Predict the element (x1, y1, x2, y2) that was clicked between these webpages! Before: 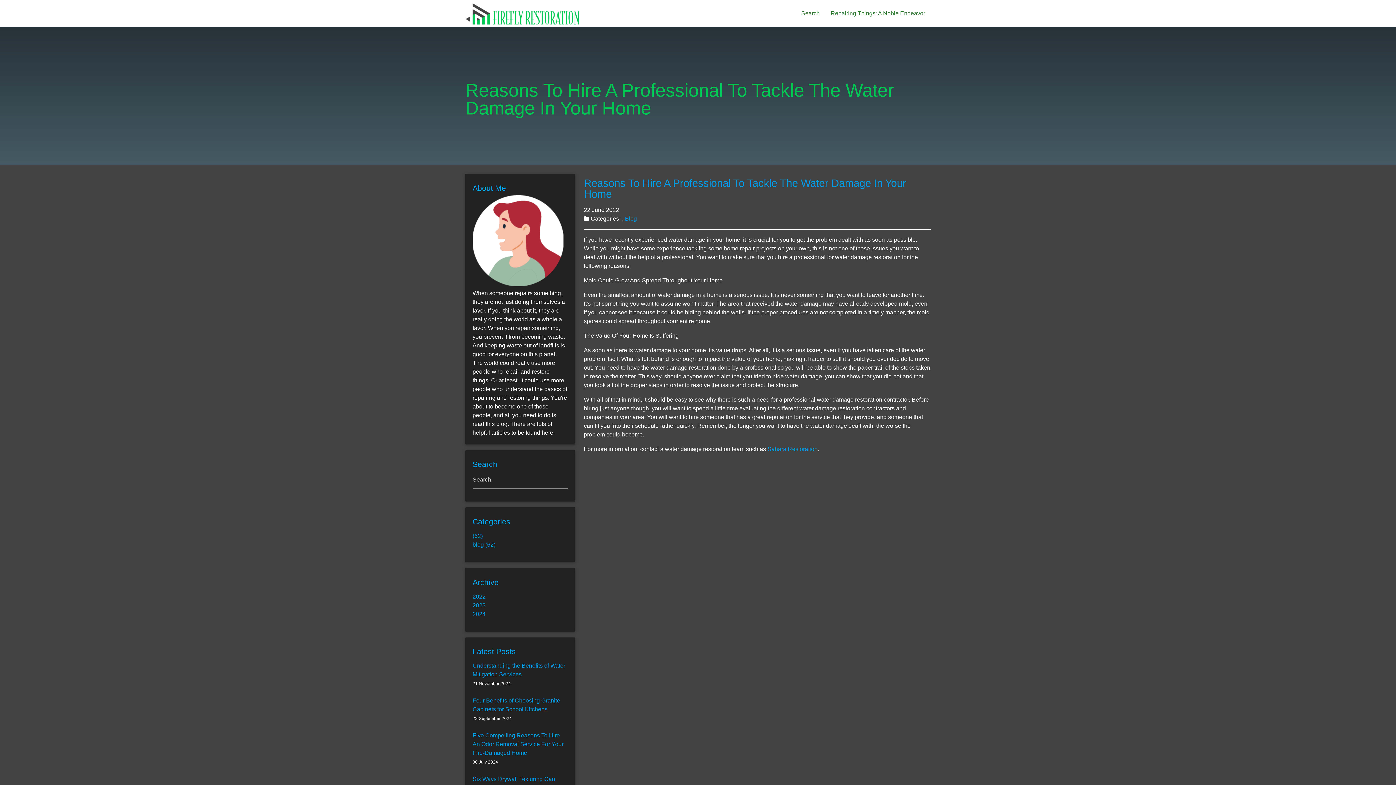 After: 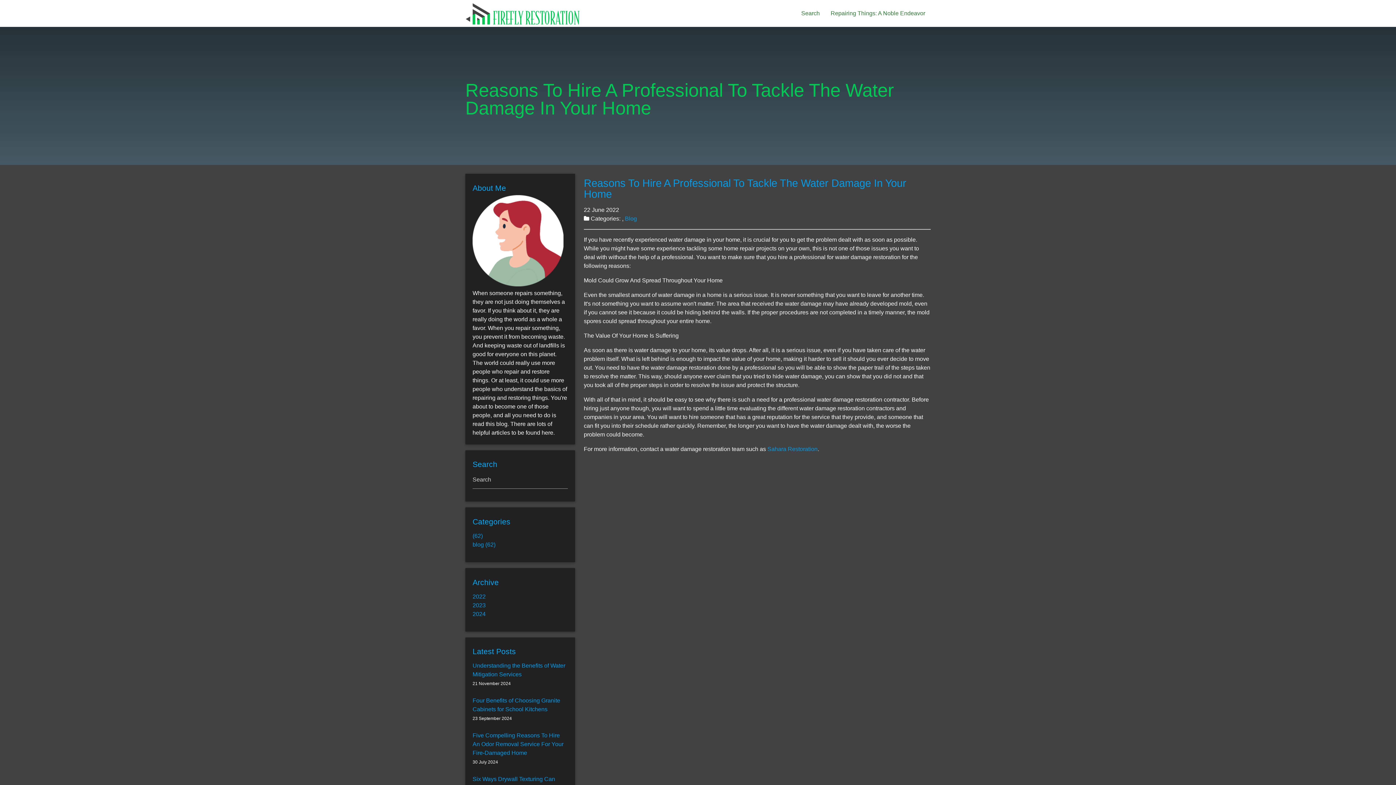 Action: bbox: (584, 177, 906, 199) label: Reasons To Hire A Professional To Tackle The Water Damage In Your Home